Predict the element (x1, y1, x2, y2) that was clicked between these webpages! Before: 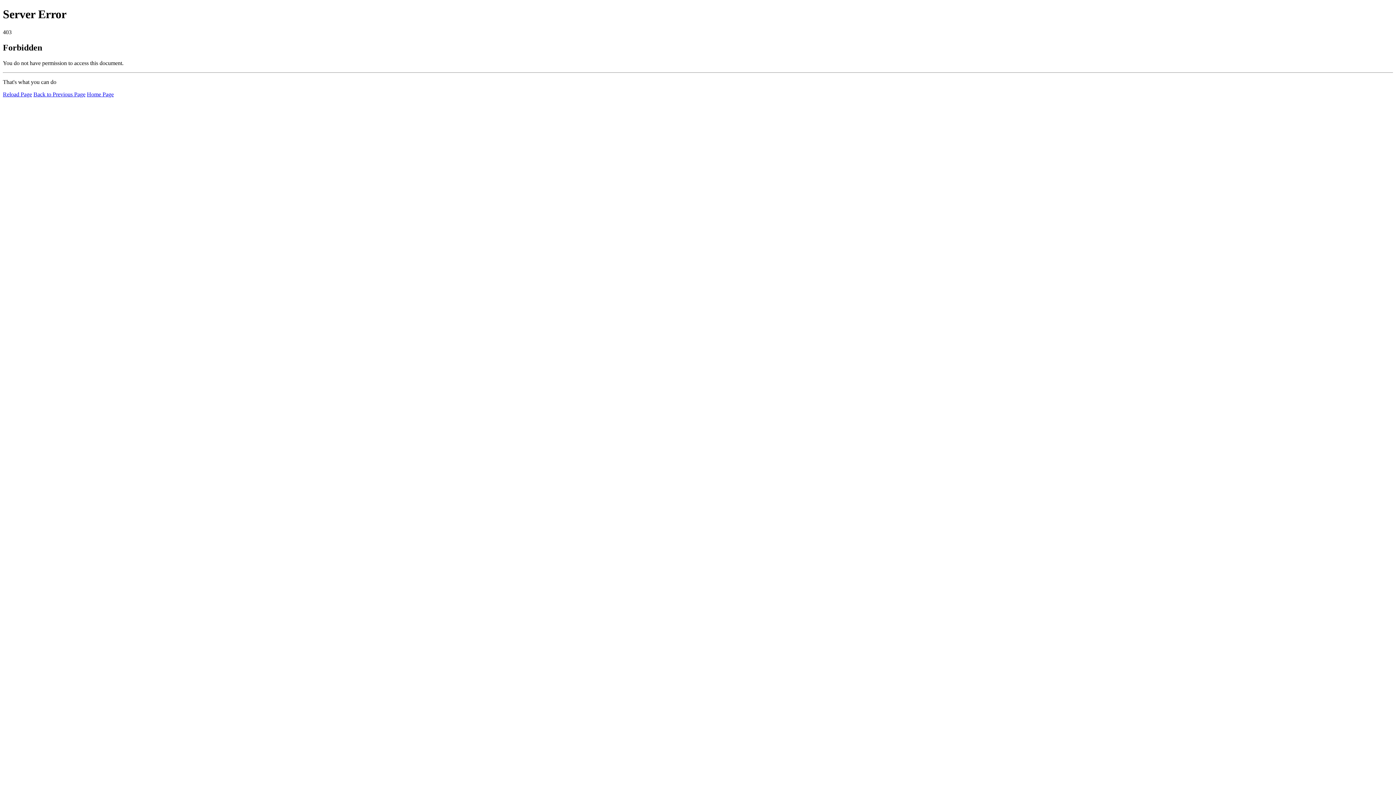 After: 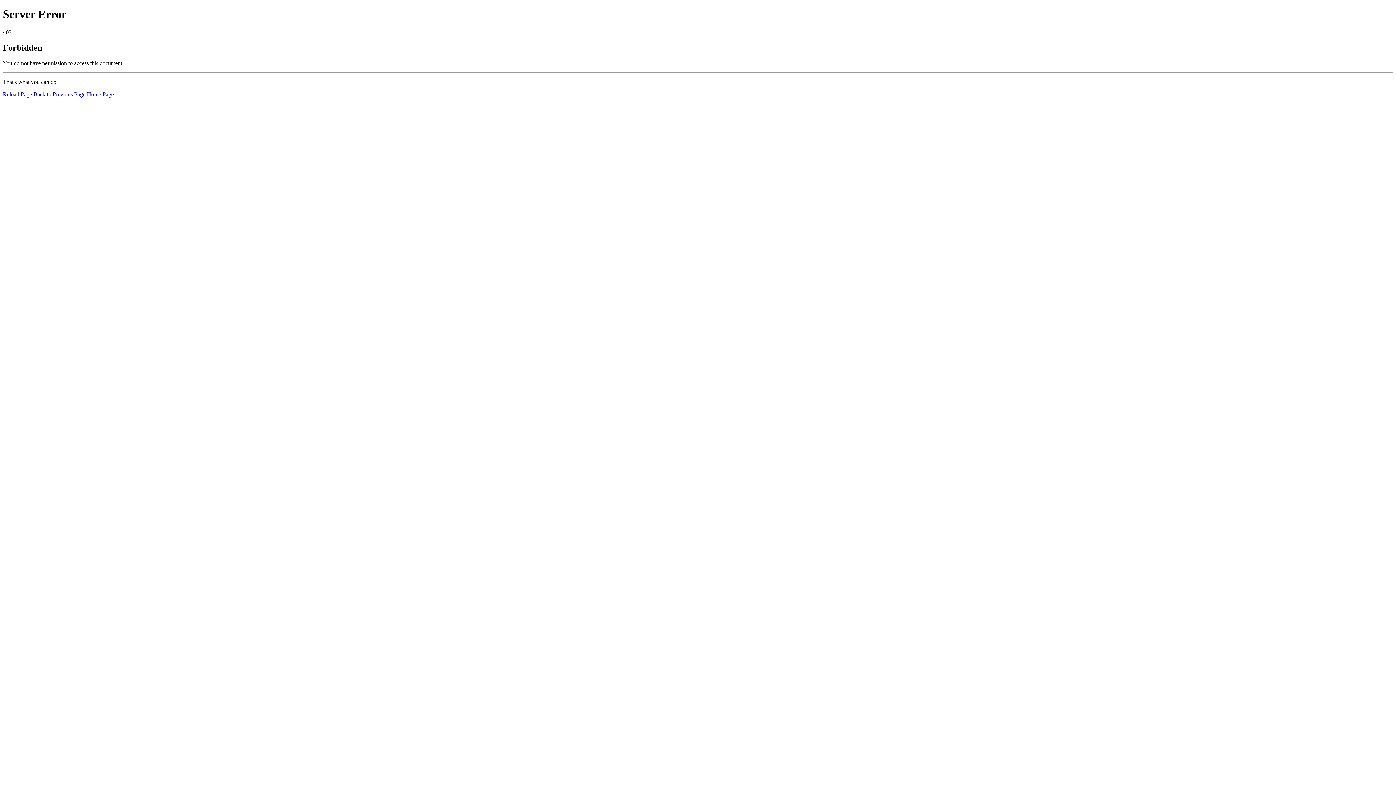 Action: label: Home Page bbox: (86, 91, 113, 97)